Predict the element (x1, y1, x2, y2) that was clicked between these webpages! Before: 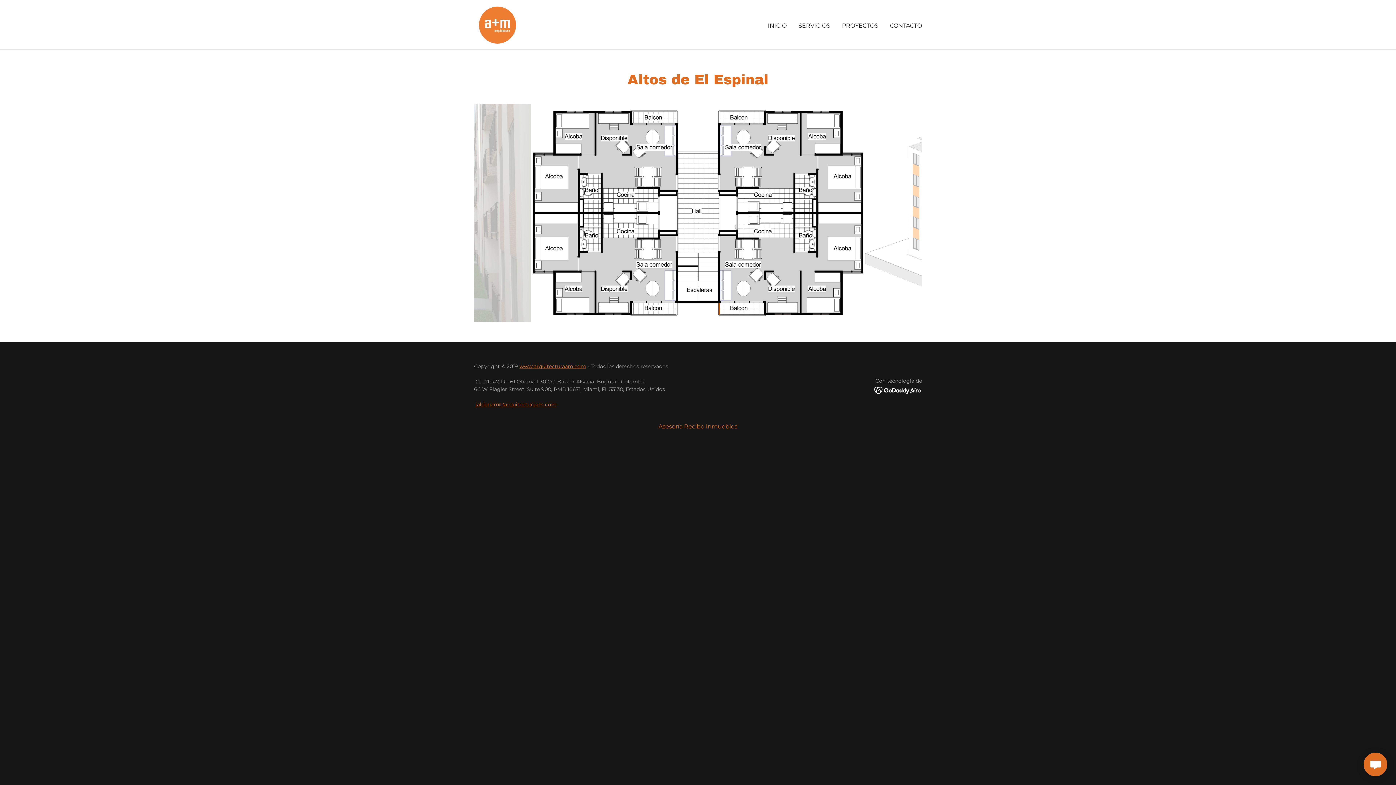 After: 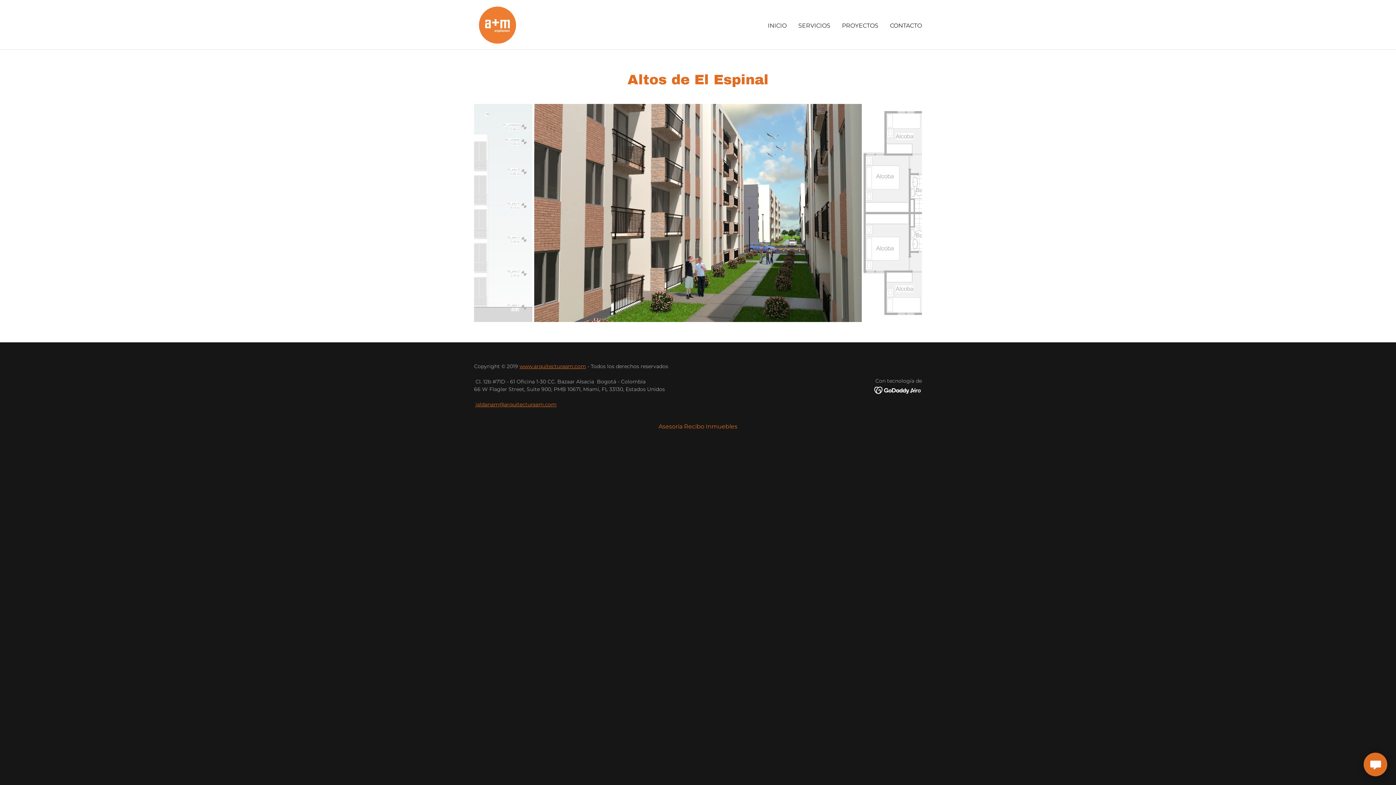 Action: bbox: (874, 386, 922, 393)